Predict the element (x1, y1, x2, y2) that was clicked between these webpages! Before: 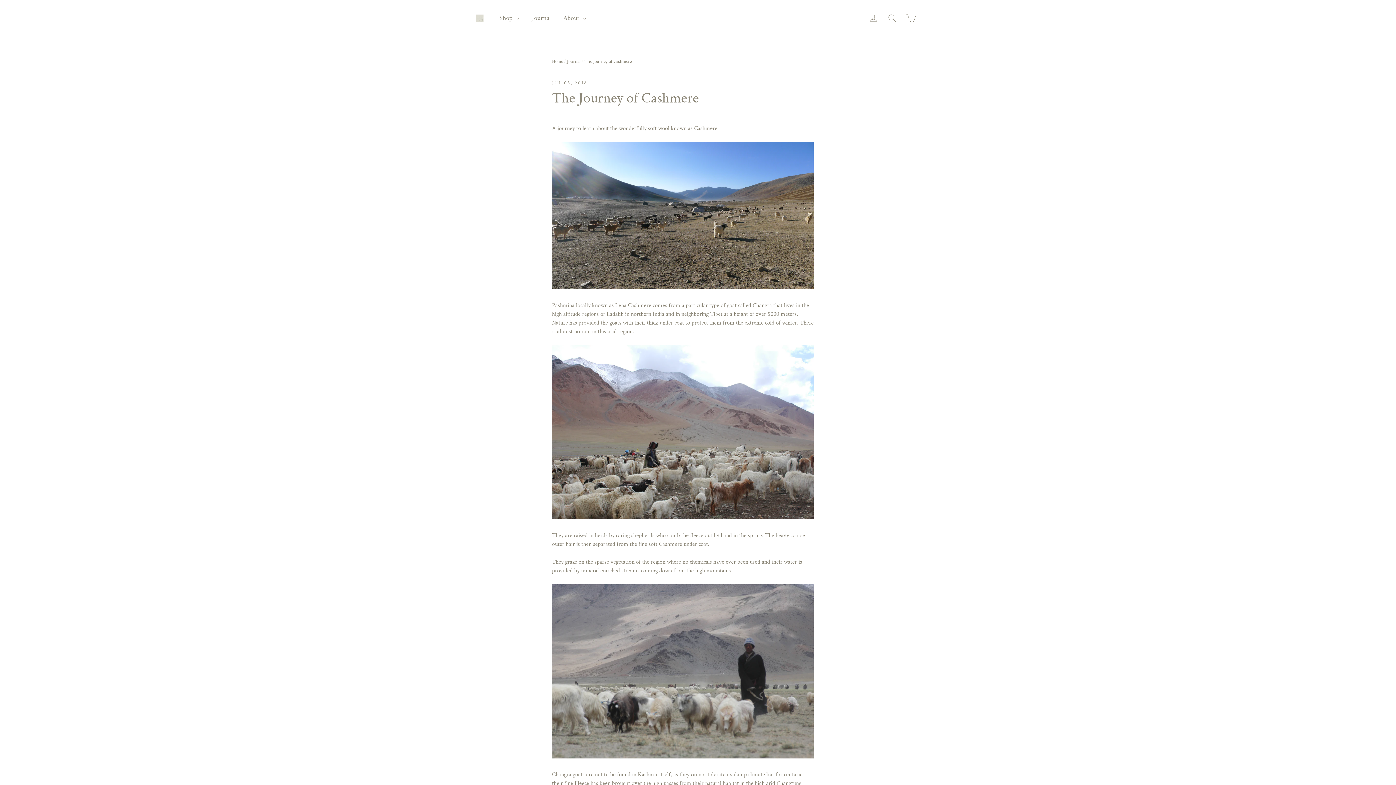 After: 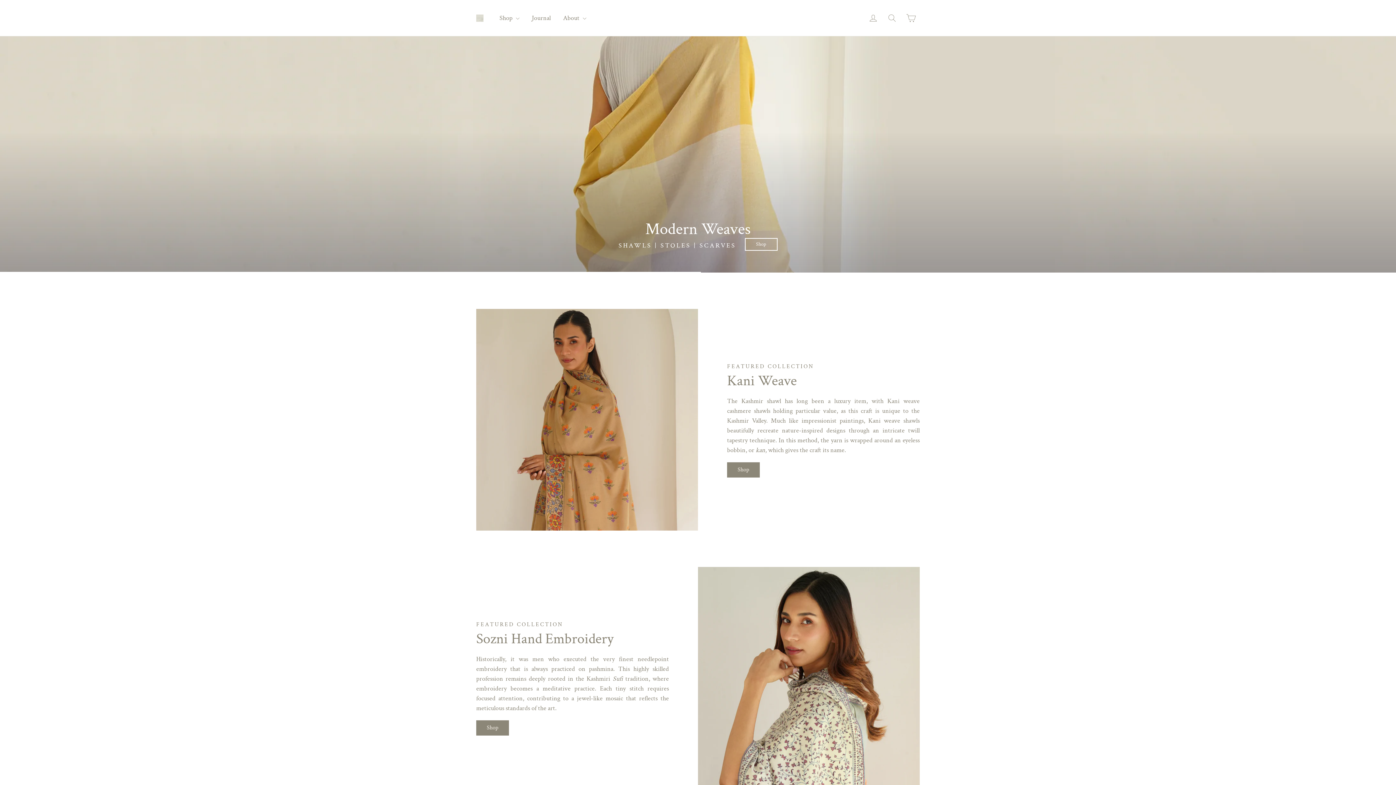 Action: bbox: (552, 58, 563, 64) label: Home